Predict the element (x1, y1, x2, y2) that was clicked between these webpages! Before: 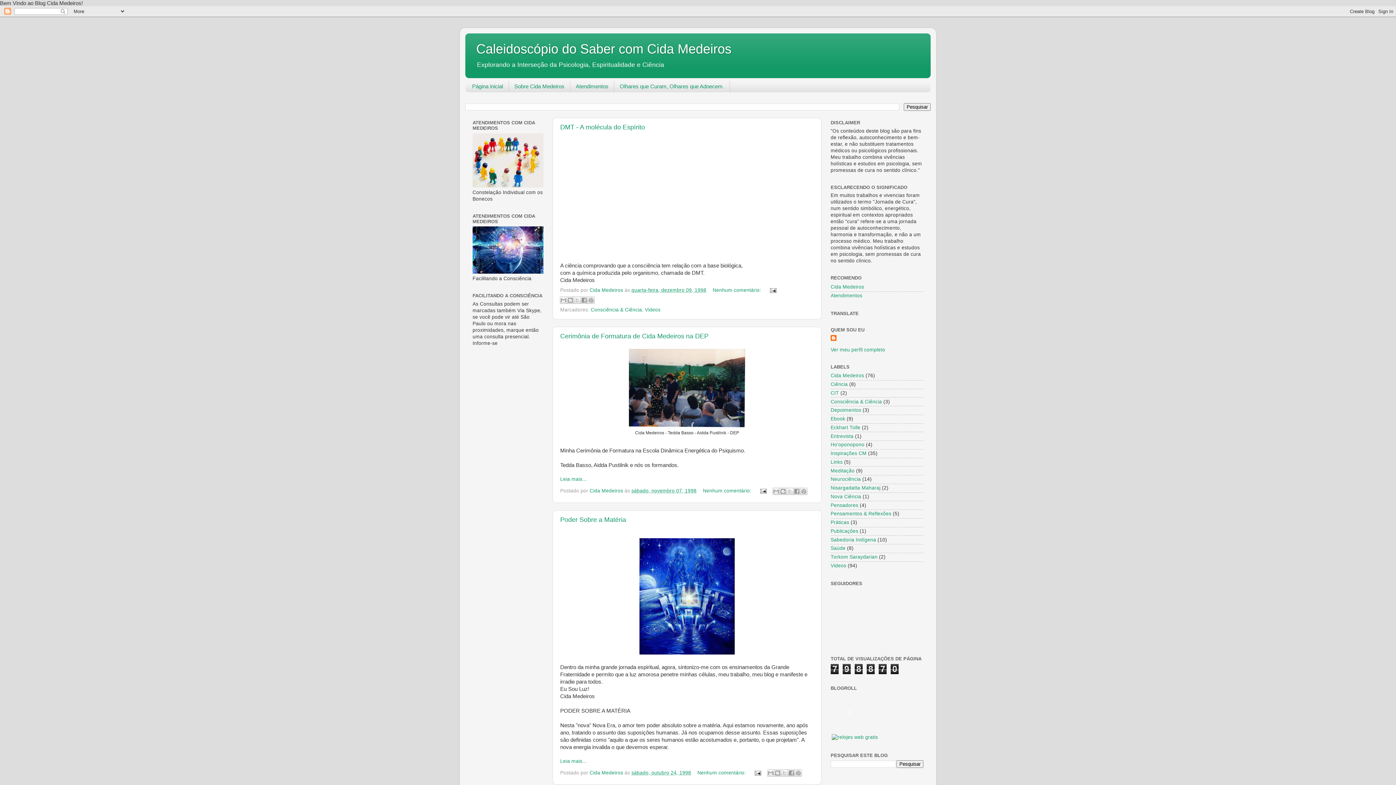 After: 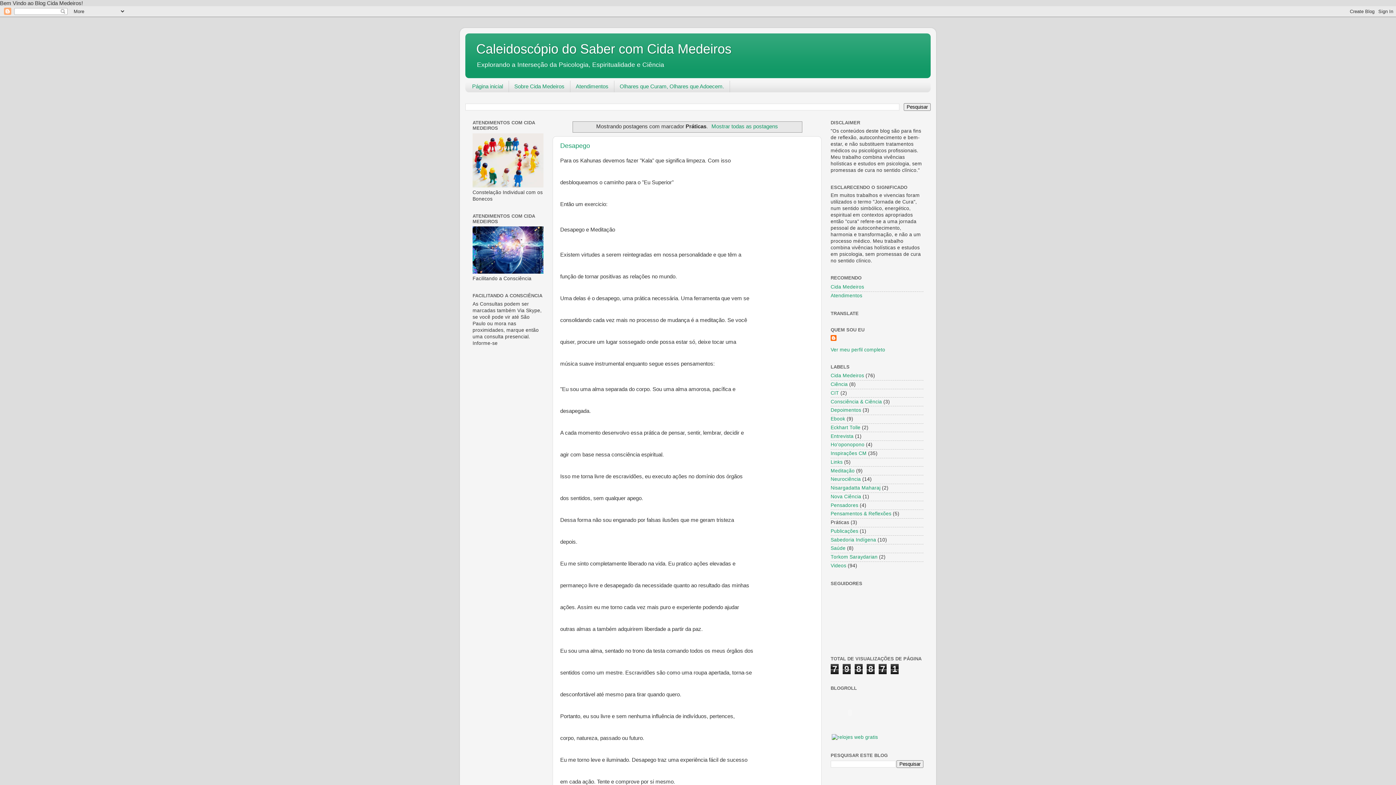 Action: label: Práticas bbox: (830, 520, 849, 525)